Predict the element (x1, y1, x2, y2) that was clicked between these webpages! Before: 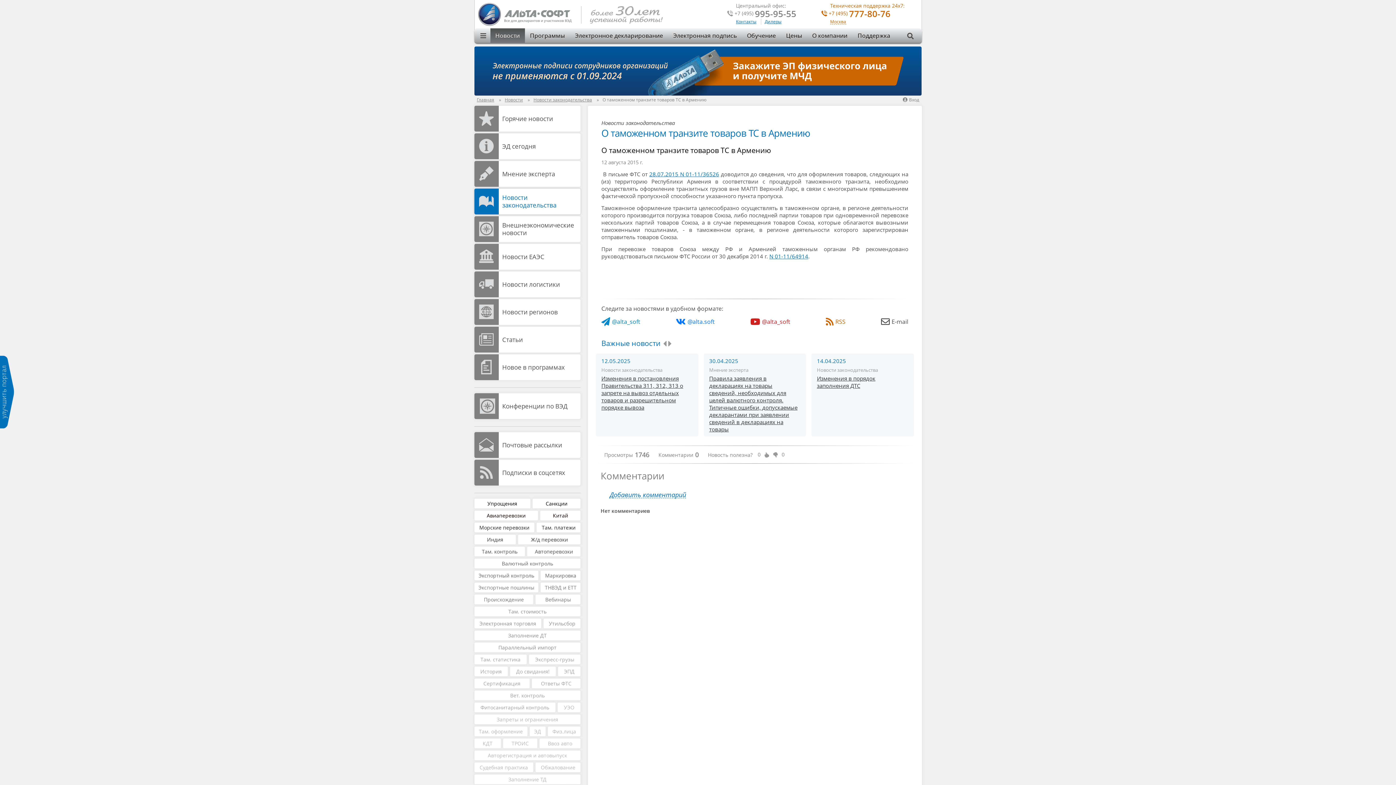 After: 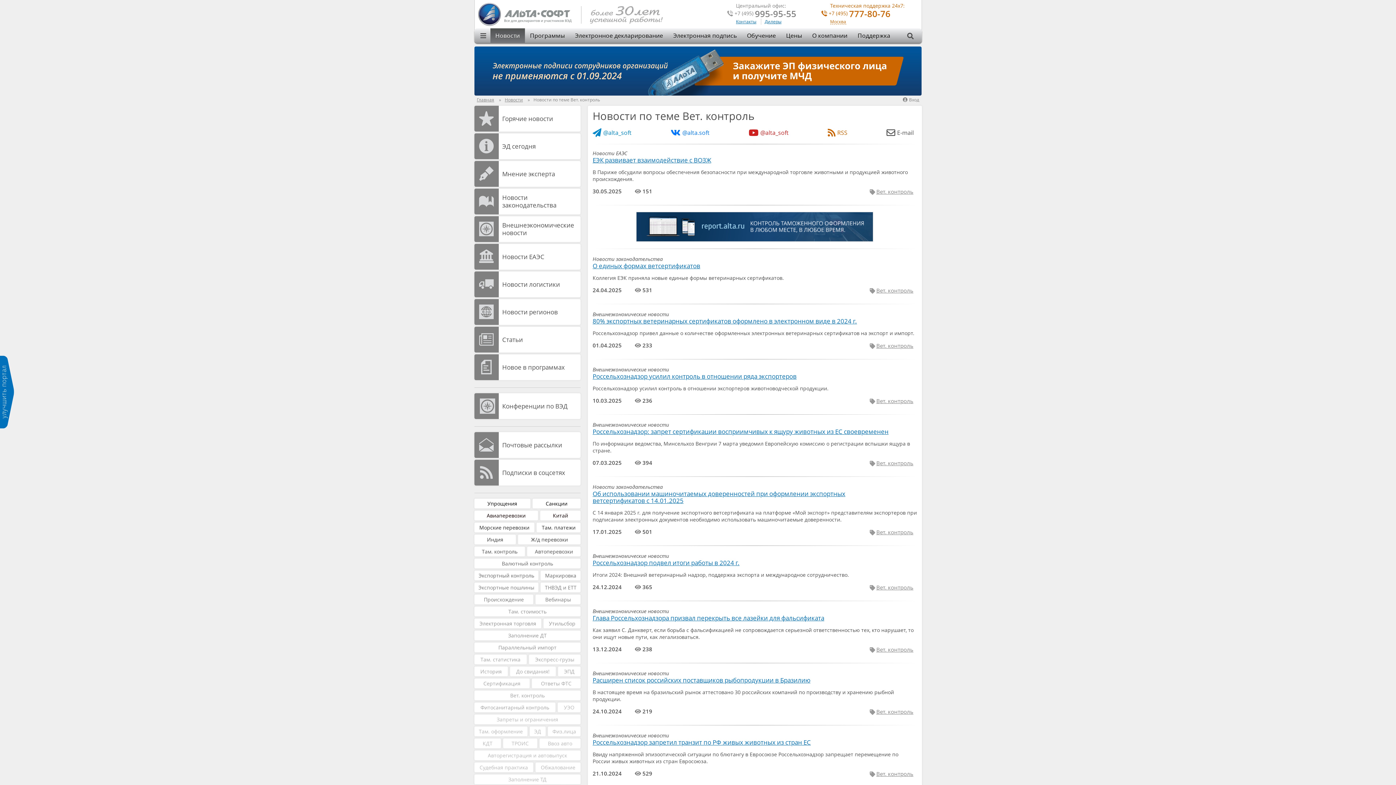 Action: label: Вет. контроль bbox: (474, 690, 580, 700)